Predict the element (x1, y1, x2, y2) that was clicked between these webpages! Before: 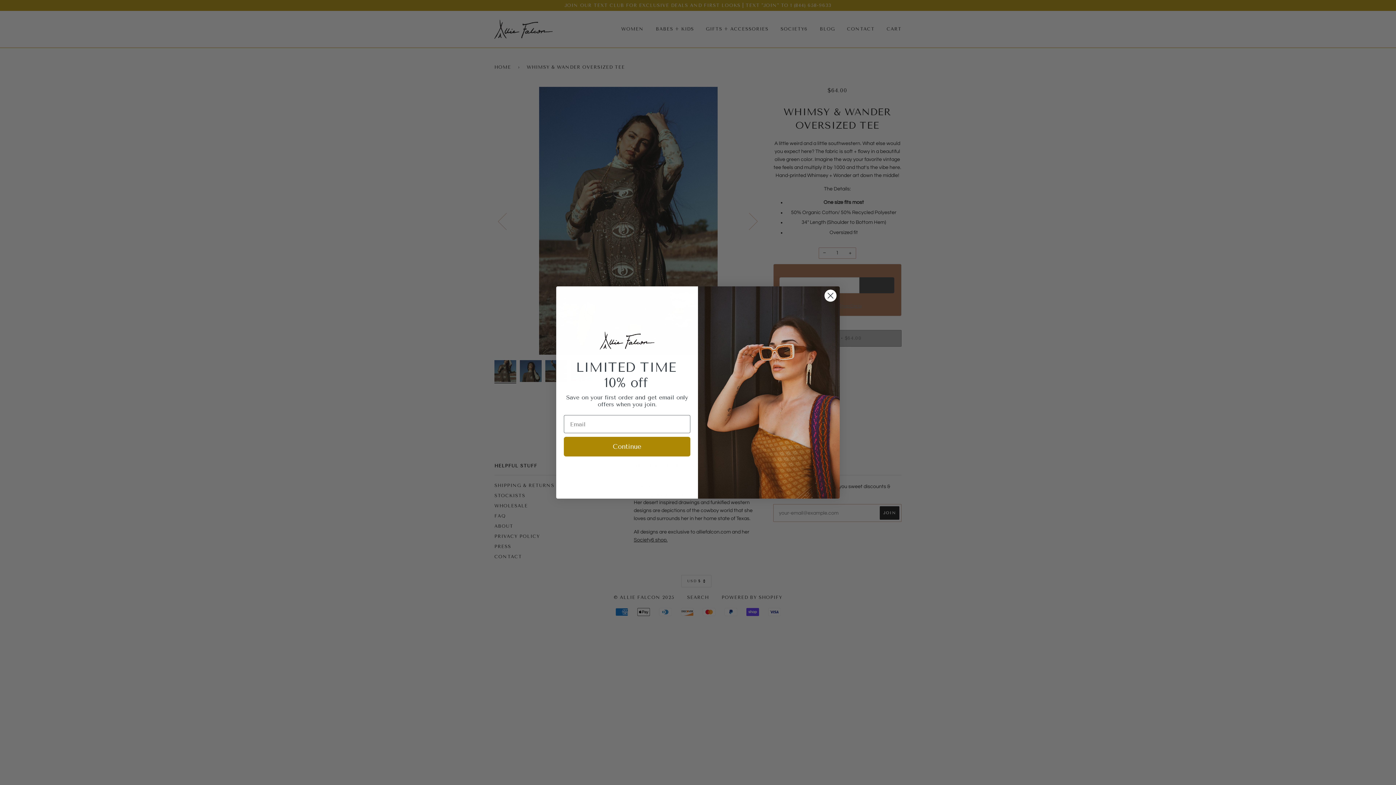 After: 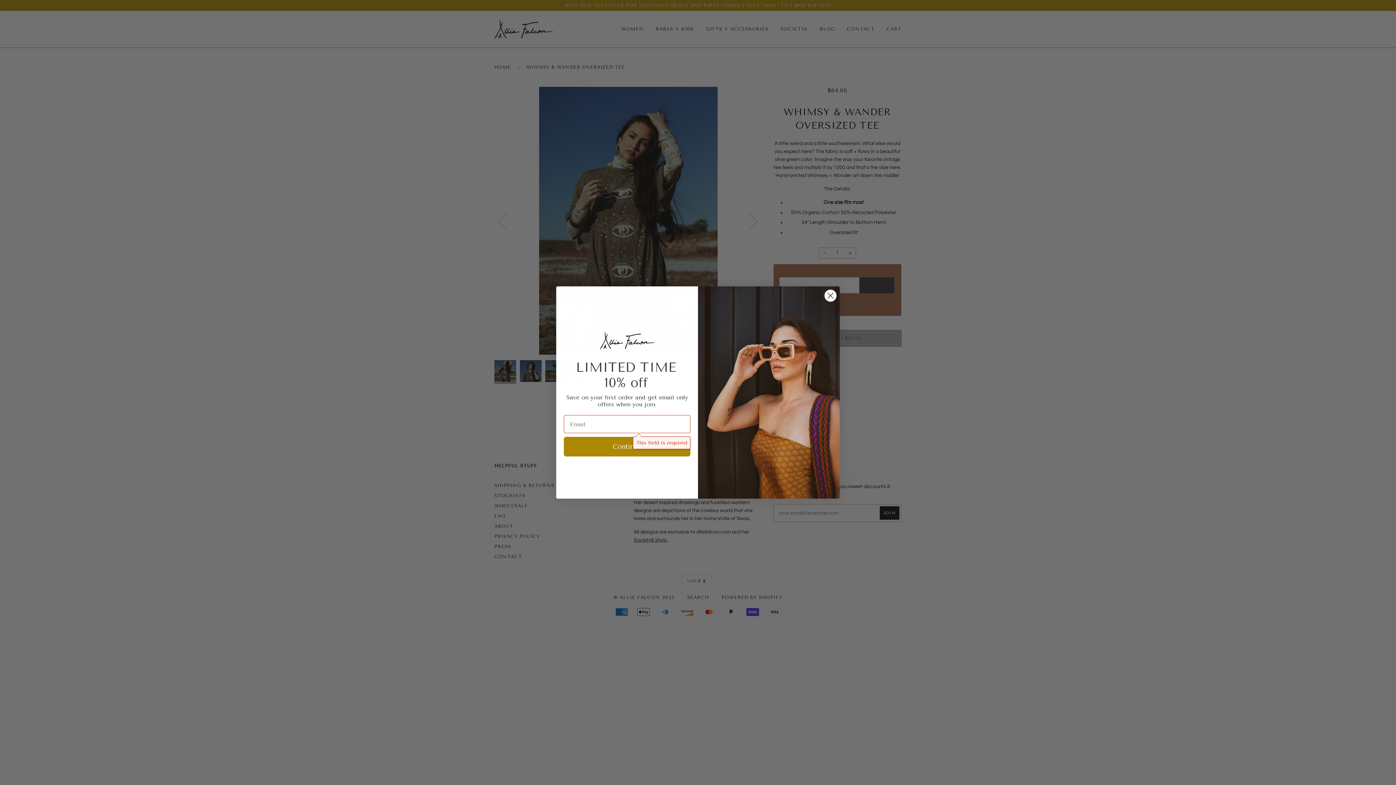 Action: label: Continue bbox: (564, 437, 690, 456)